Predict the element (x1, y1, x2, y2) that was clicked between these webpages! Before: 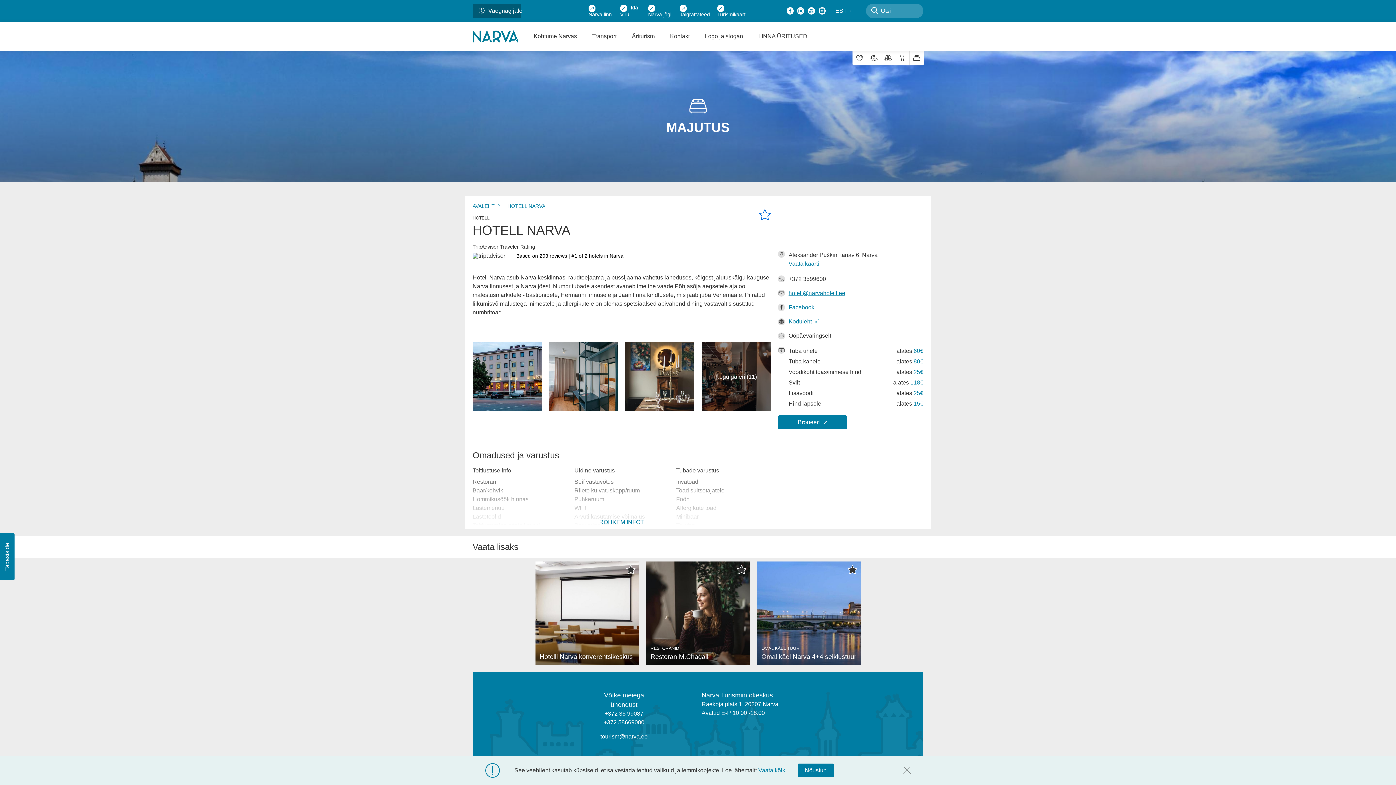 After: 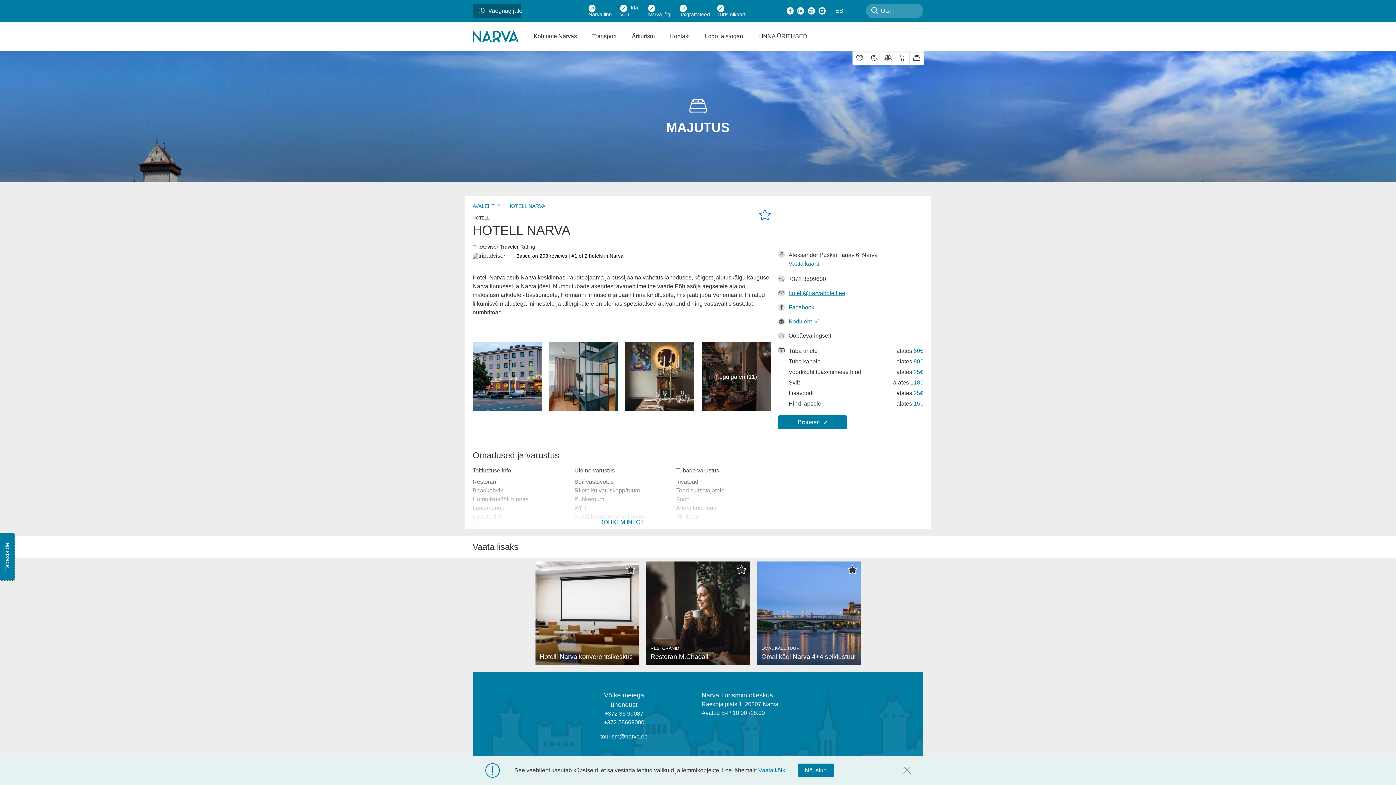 Action: bbox: (0, 533, 14, 580) label: Tagasiside